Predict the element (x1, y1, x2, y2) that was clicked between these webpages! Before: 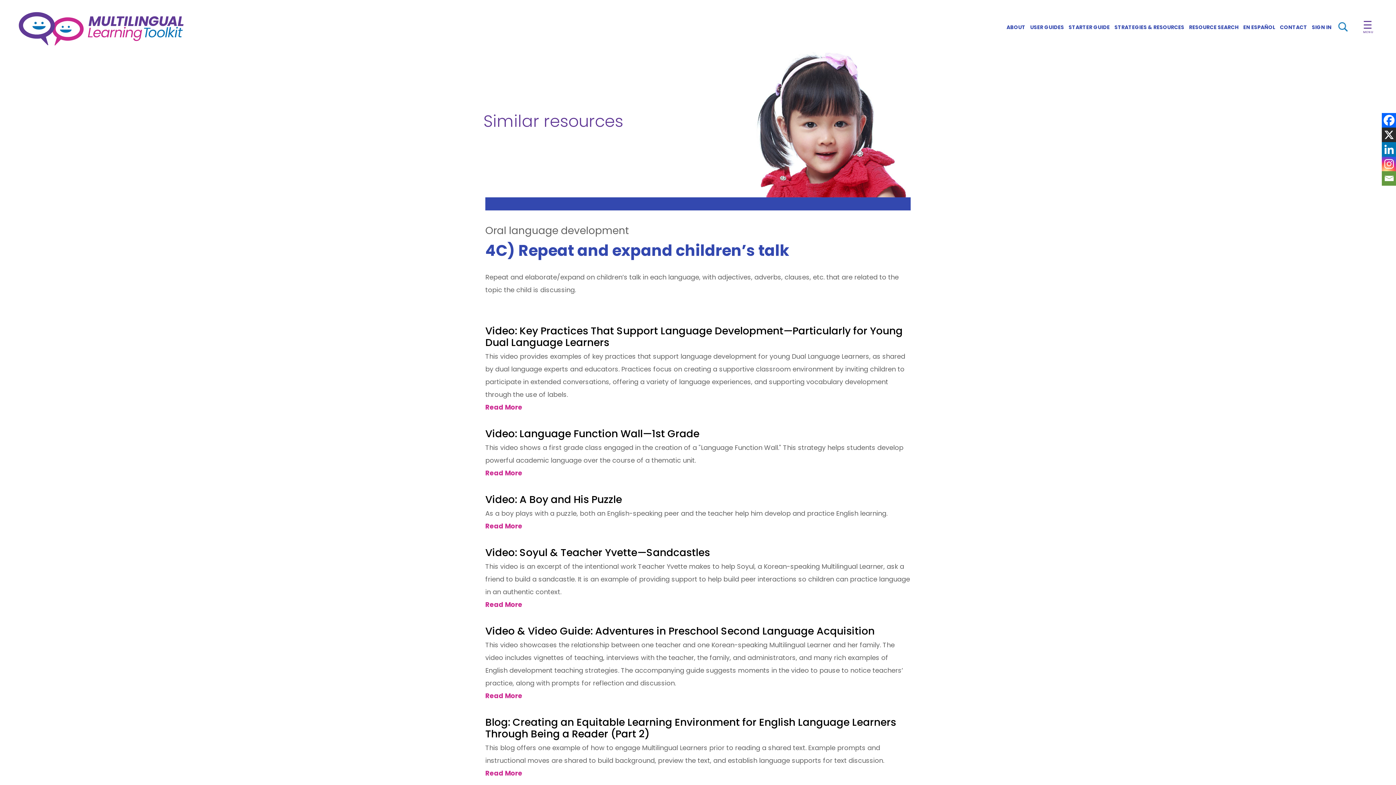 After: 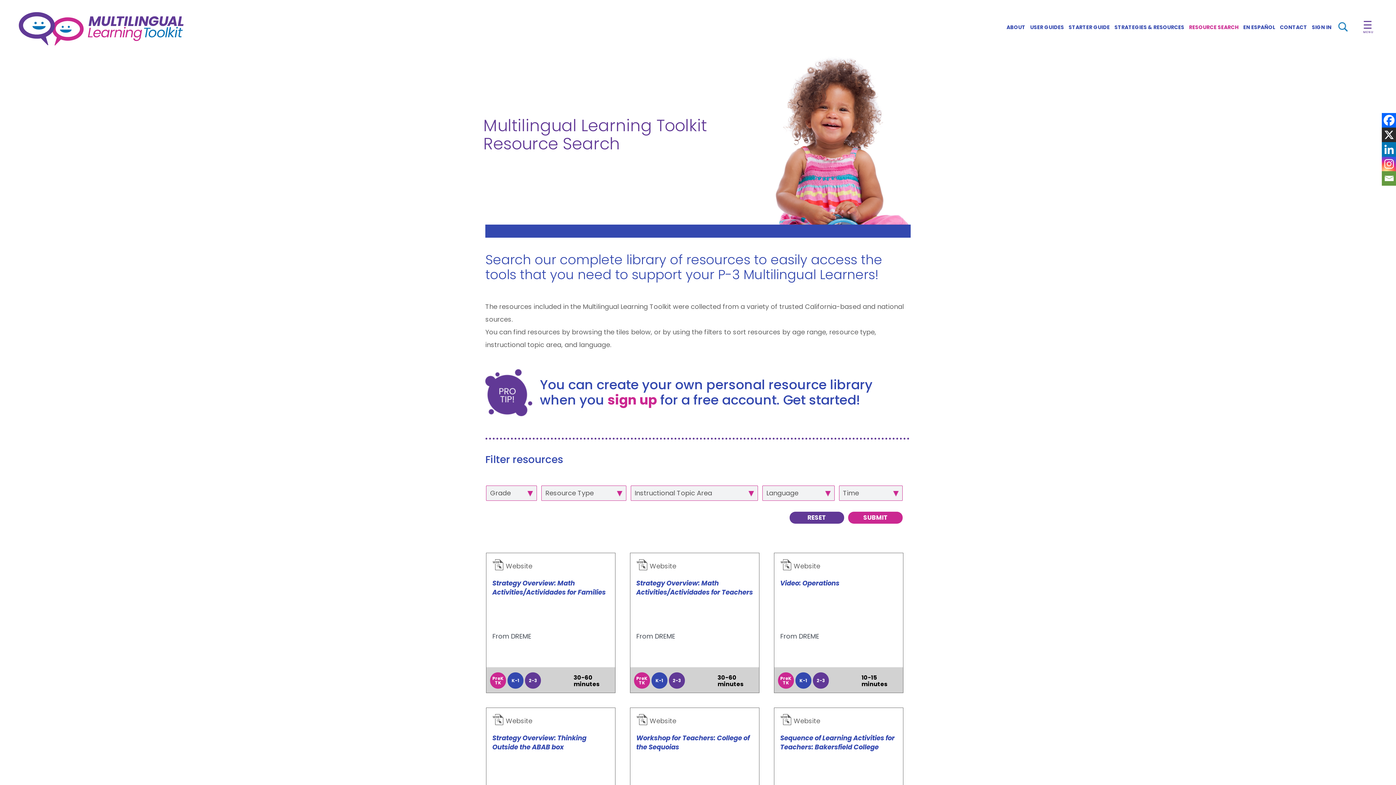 Action: label: RESOURCE SEARCH bbox: (1189, 20, 1238, 33)